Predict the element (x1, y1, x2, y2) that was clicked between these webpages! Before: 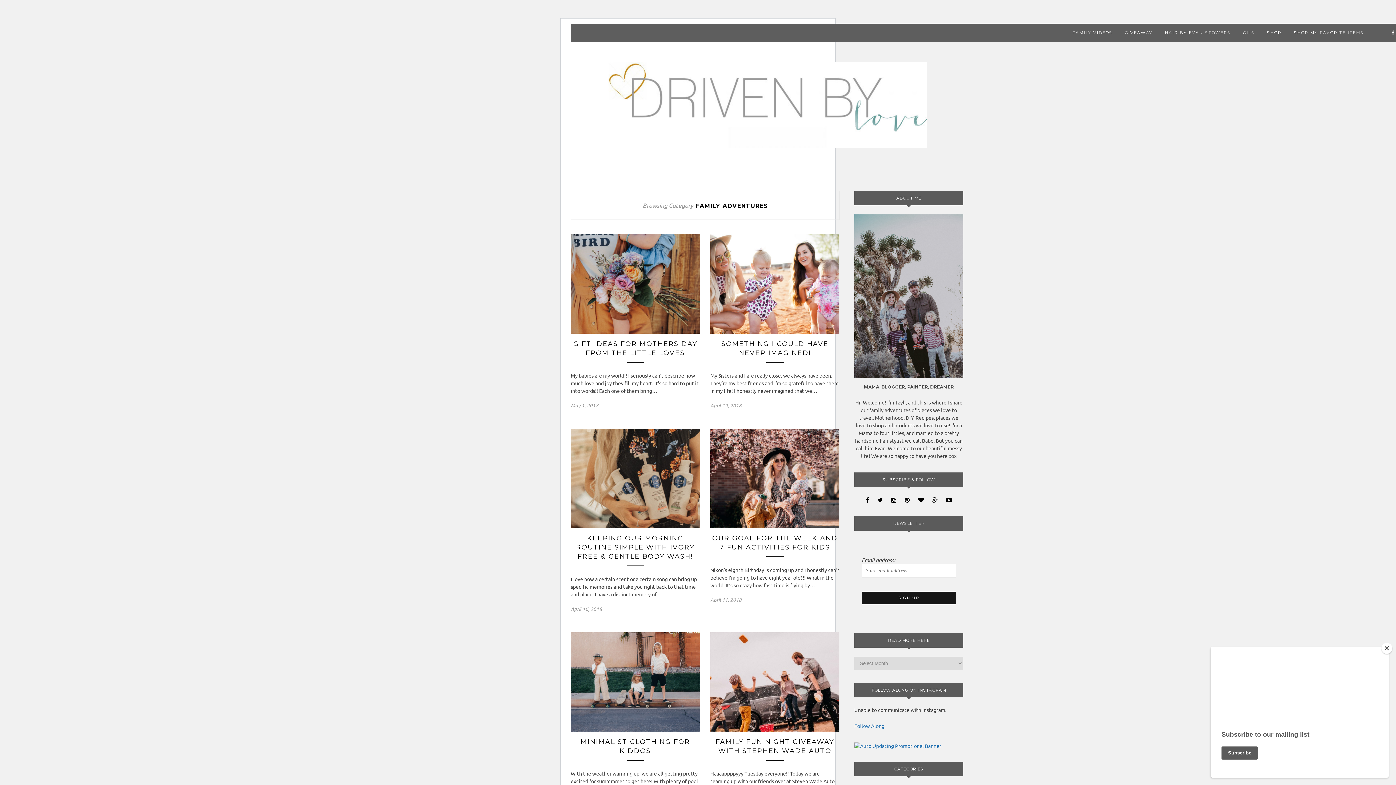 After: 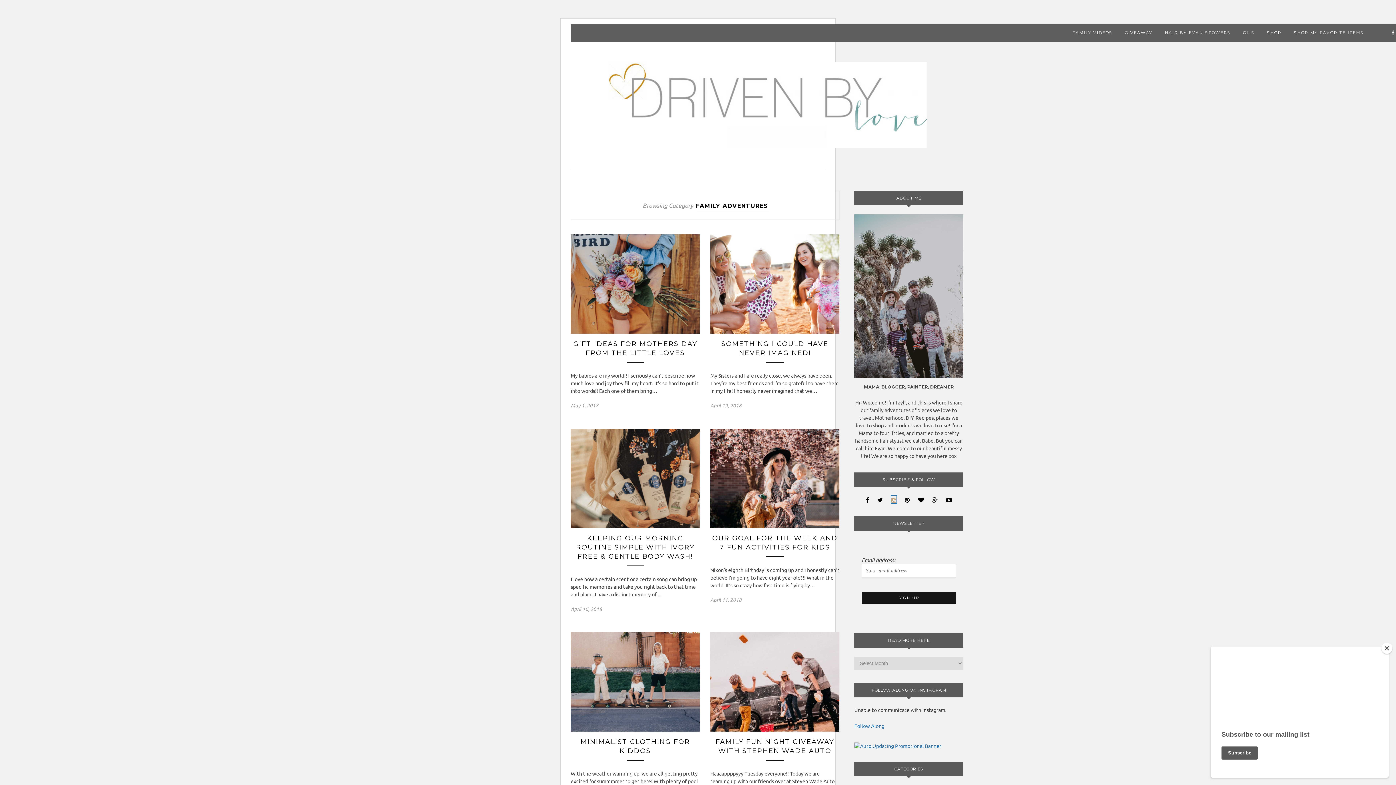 Action: bbox: (891, 496, 896, 503)